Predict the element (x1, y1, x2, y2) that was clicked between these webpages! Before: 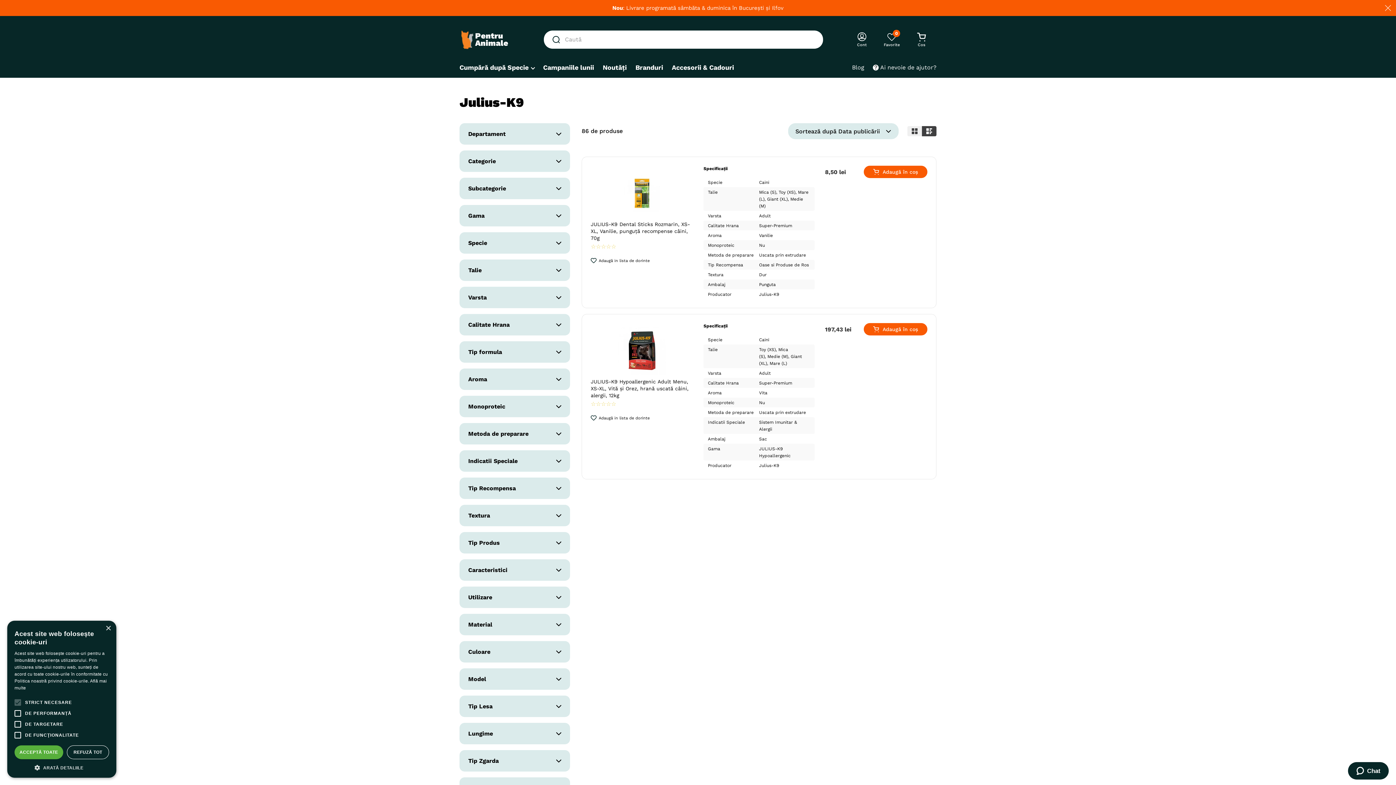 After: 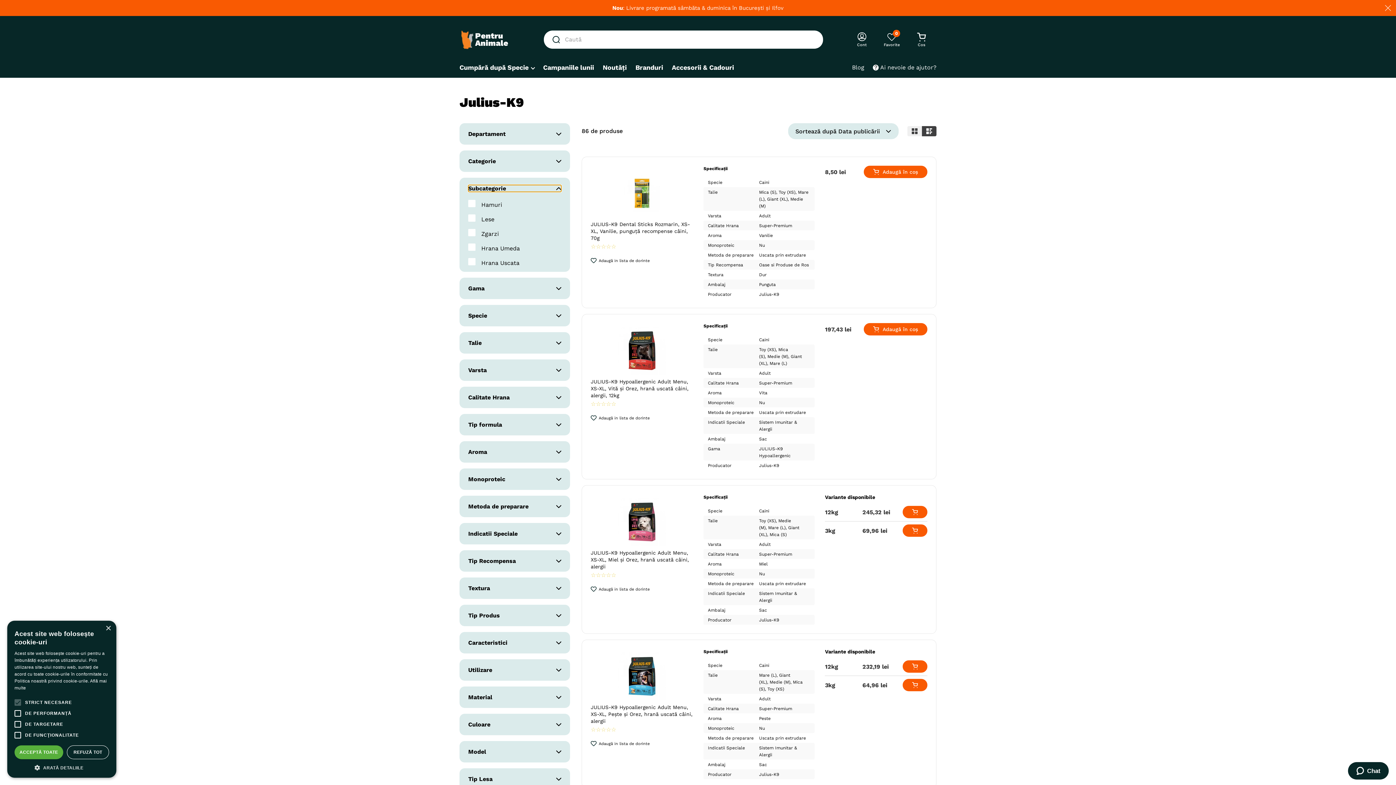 Action: label: Subcategorie bbox: (468, 169, 561, 176)